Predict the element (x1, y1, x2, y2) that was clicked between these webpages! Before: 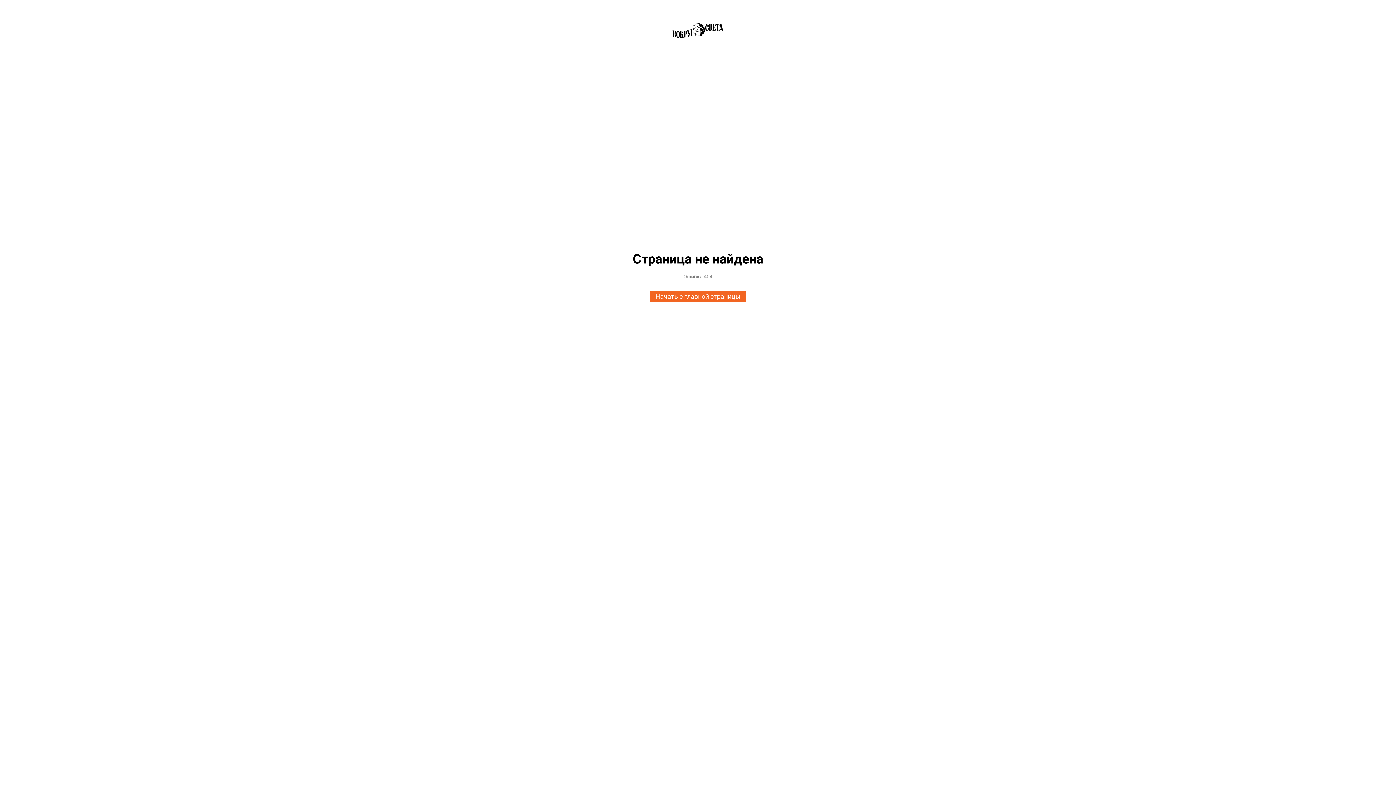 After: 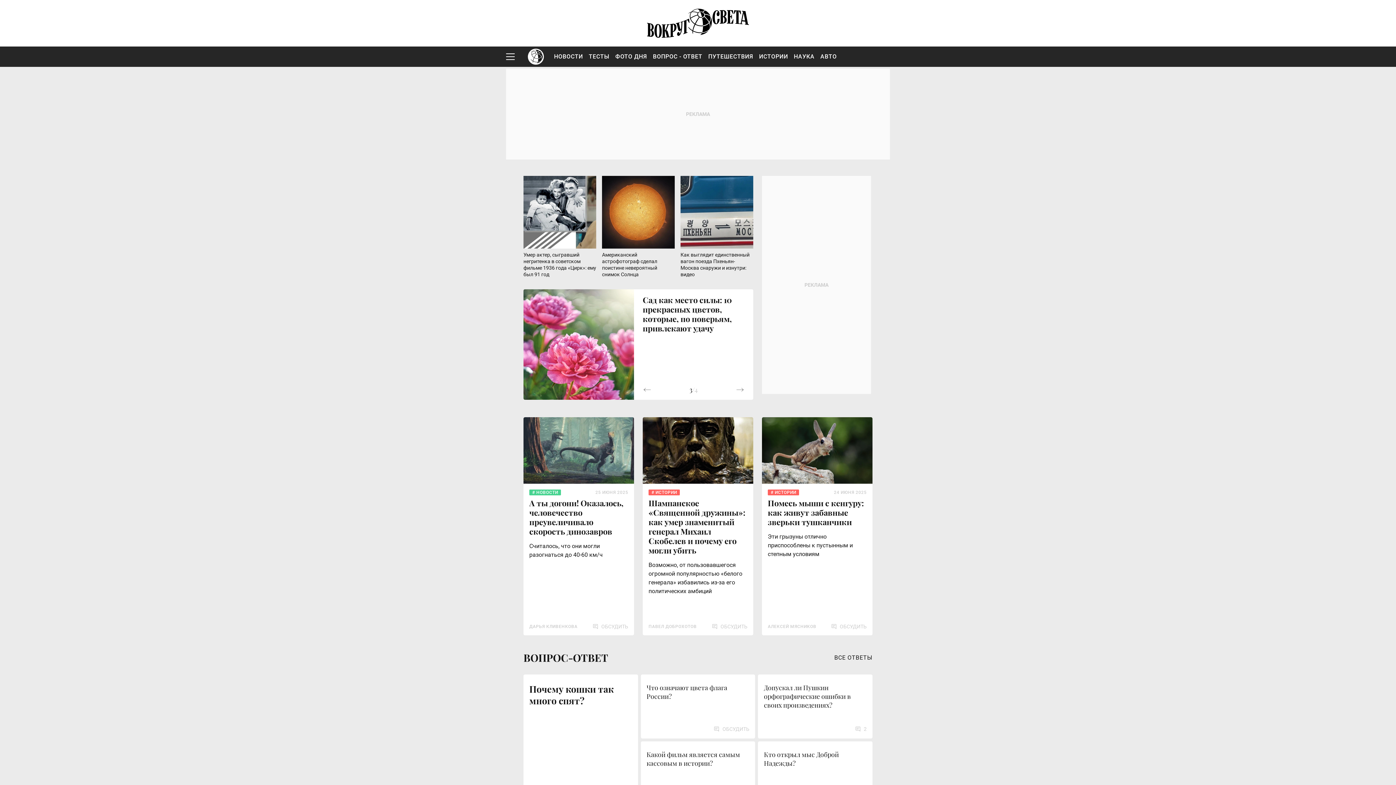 Action: bbox: (652, 32, 743, 38)